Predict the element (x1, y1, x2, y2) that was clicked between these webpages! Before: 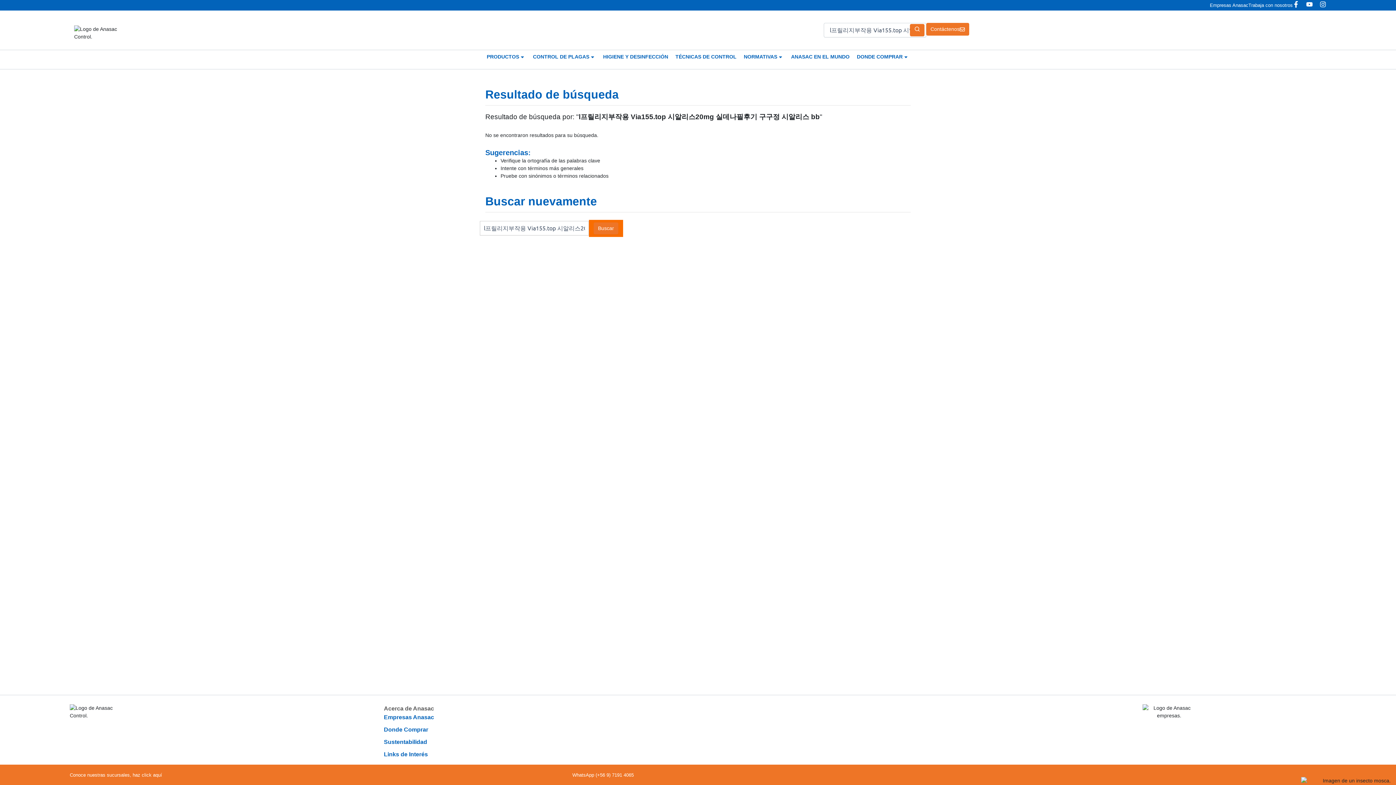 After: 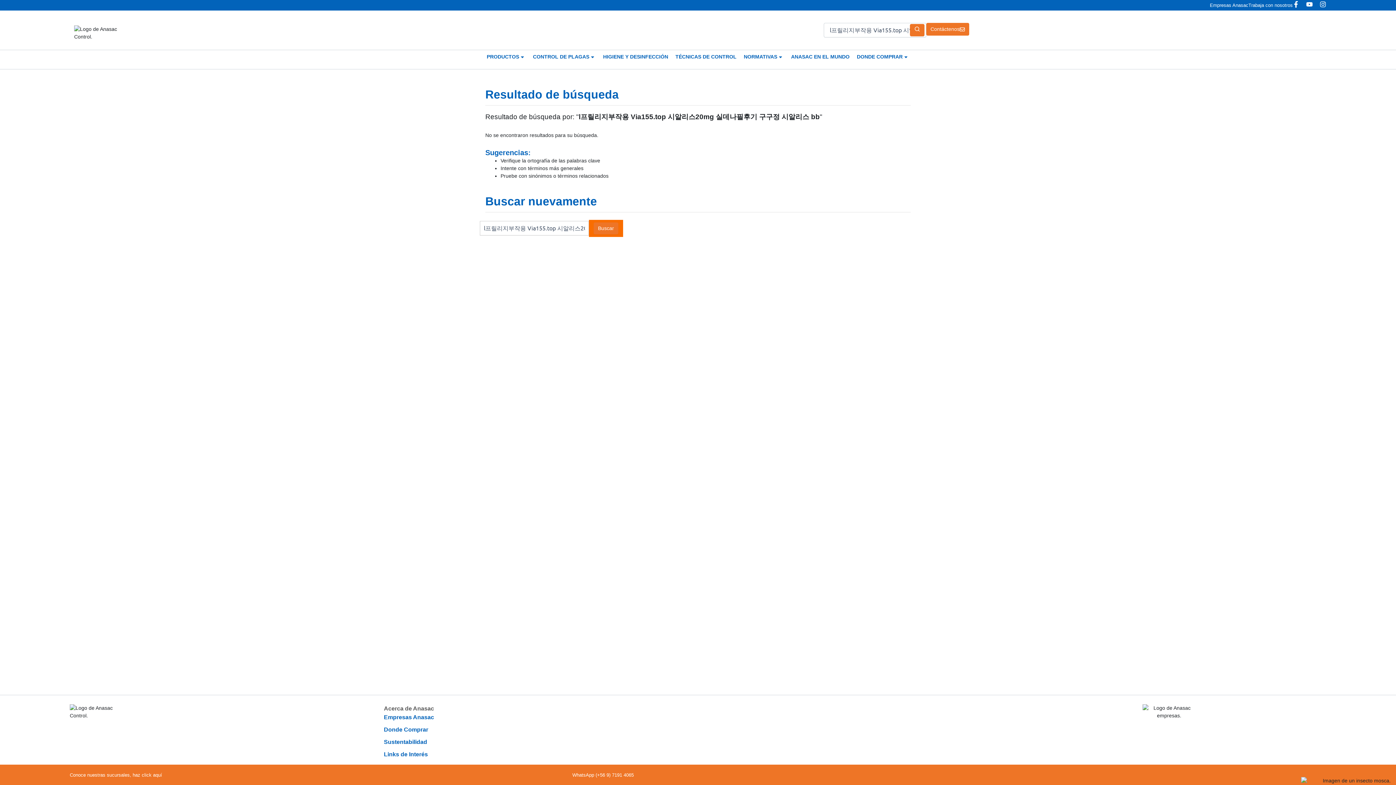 Action: bbox: (1210, 2, 1248, 7) label: Empresas Anasac